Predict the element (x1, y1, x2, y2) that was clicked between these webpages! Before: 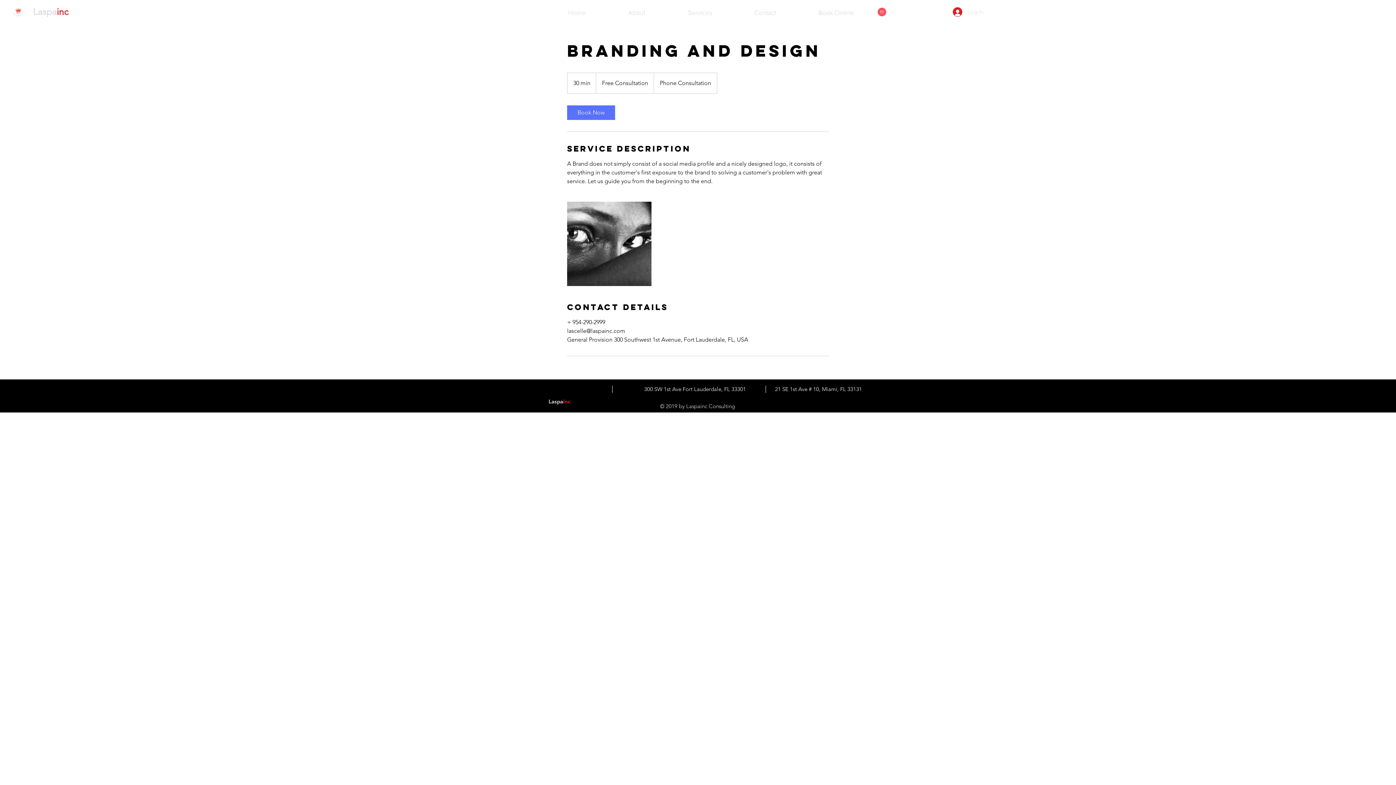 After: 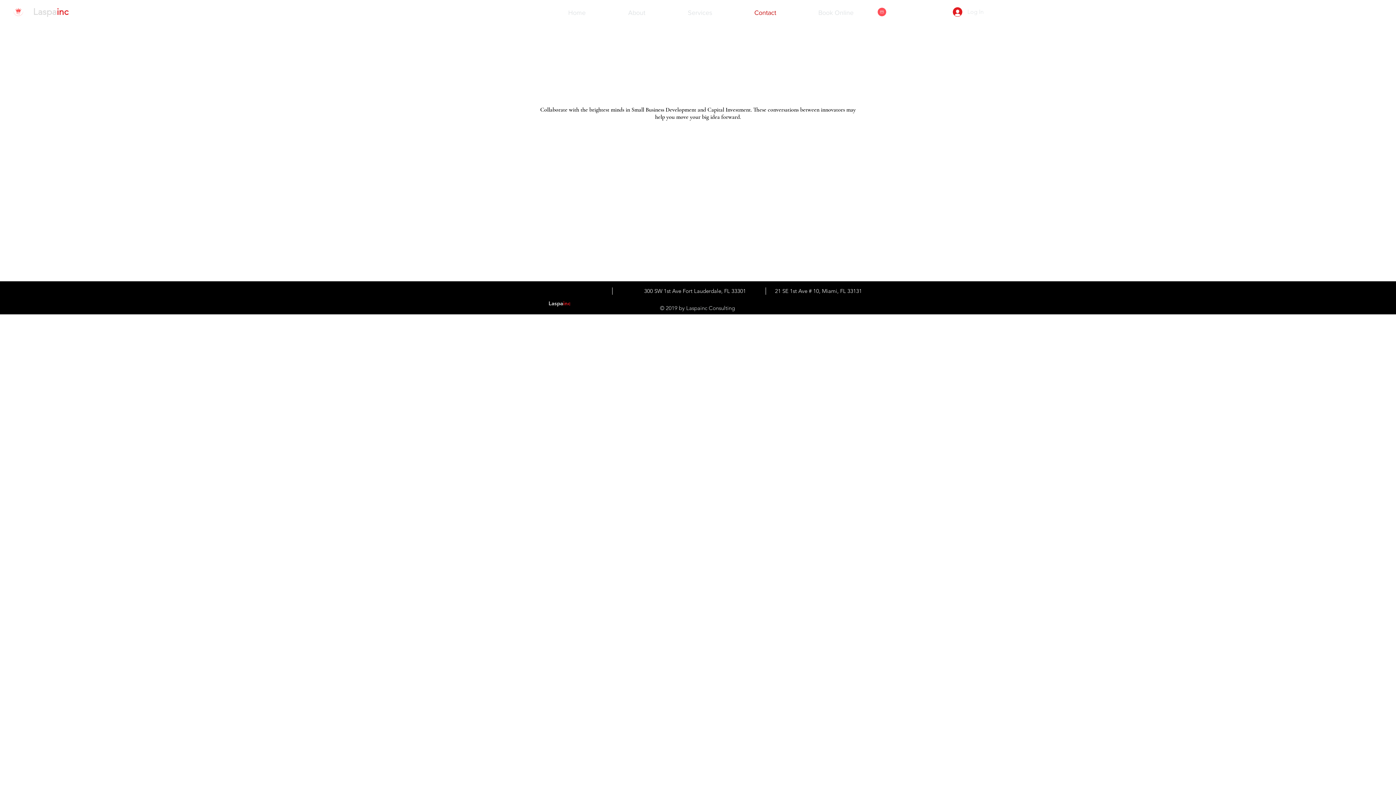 Action: bbox: (717, 7, 781, 18) label: Contact